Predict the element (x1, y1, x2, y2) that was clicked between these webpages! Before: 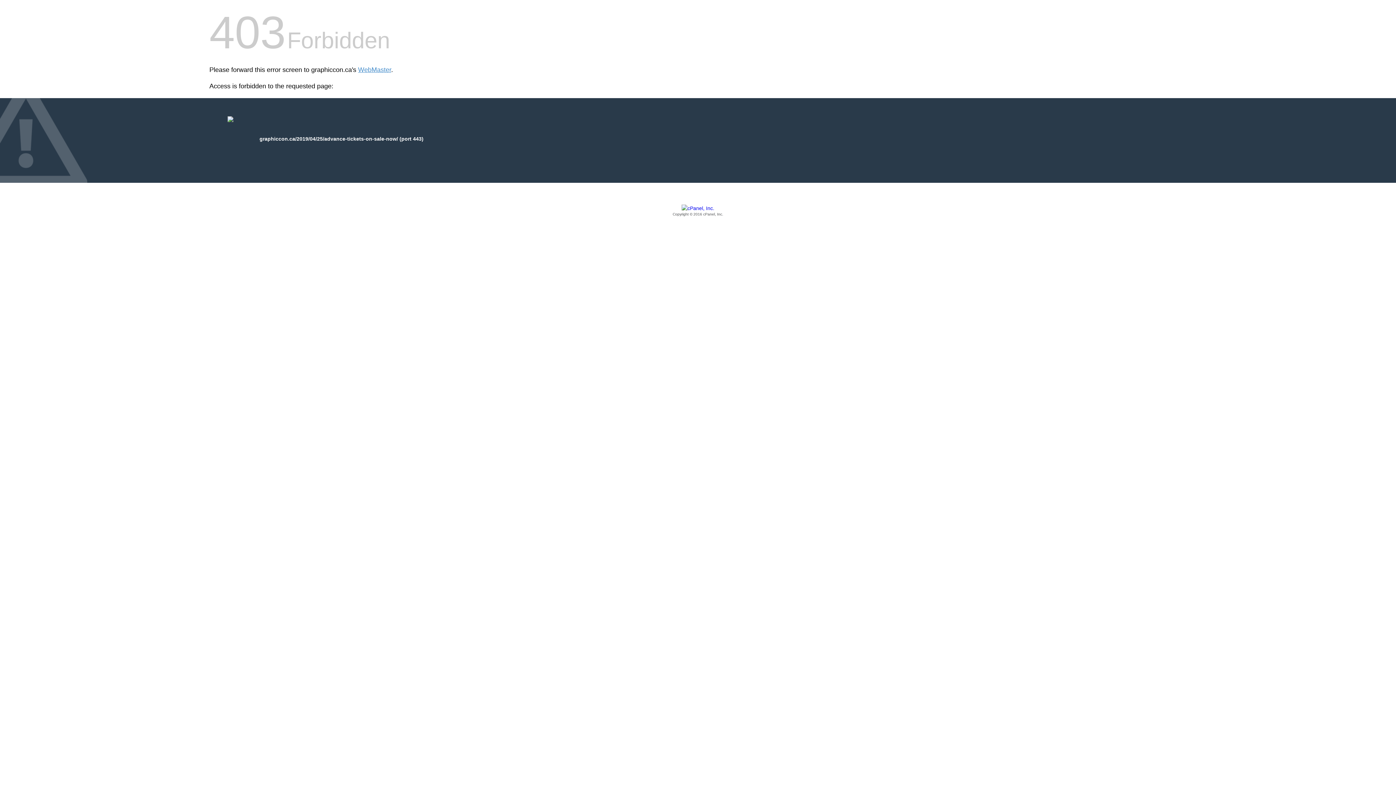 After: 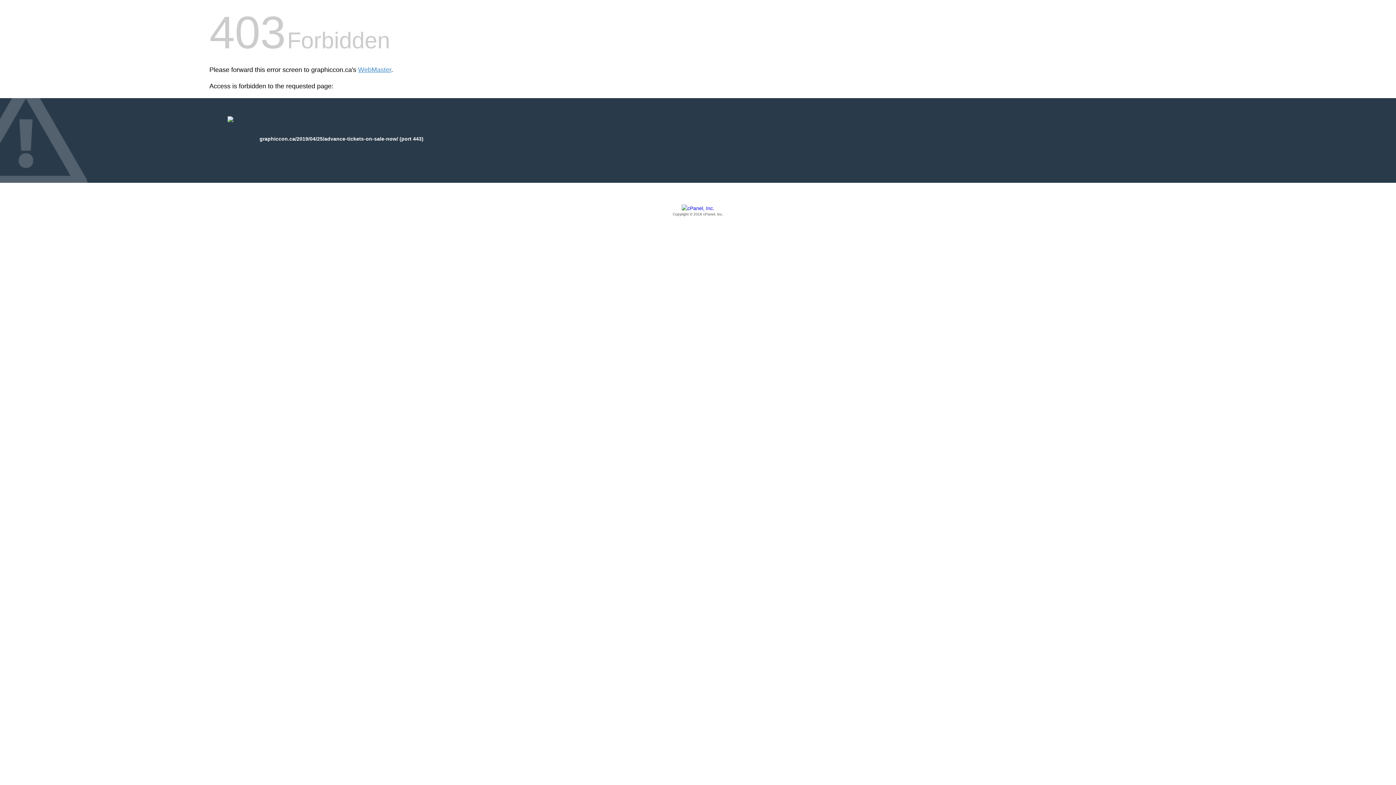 Action: label: Copyright © 2016 cPanel, Inc. bbox: (209, 205, 1186, 217)